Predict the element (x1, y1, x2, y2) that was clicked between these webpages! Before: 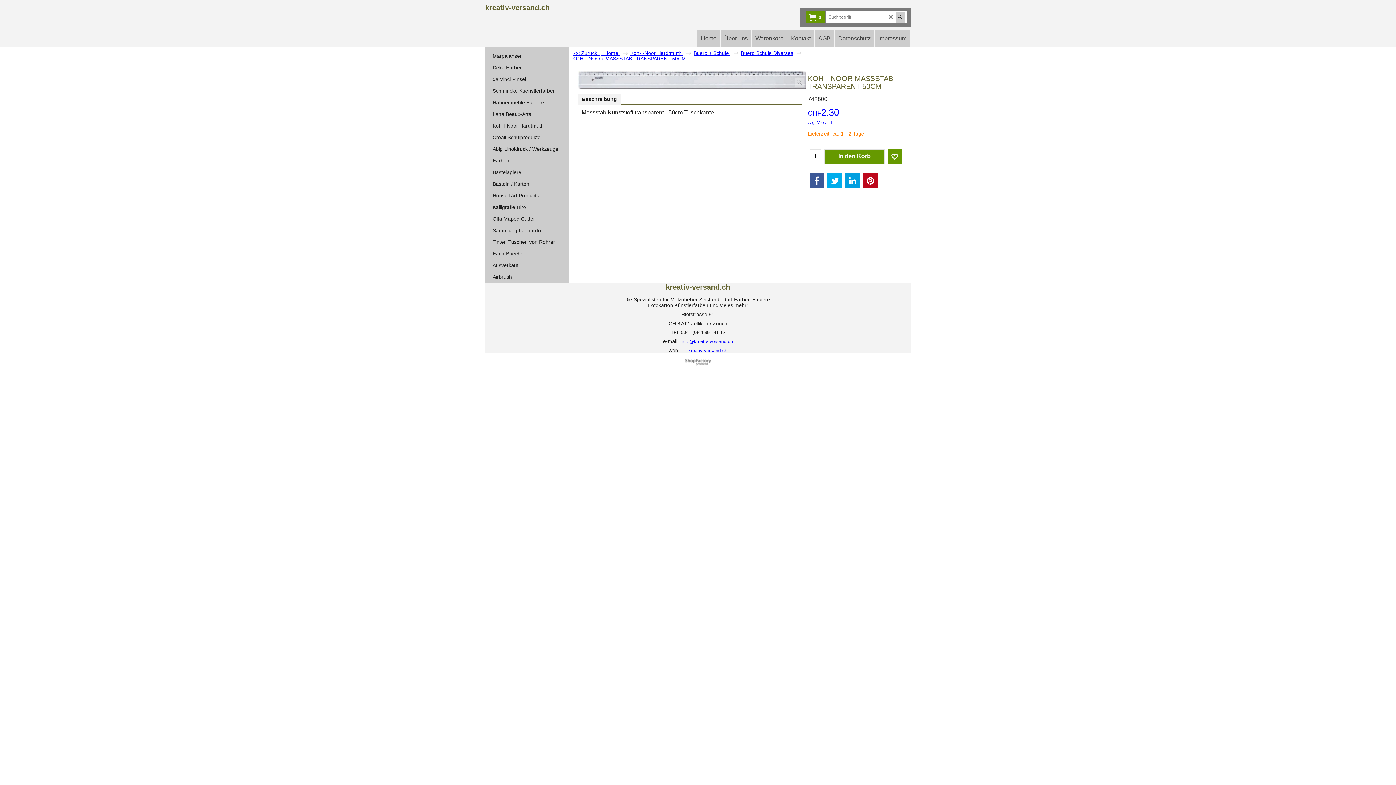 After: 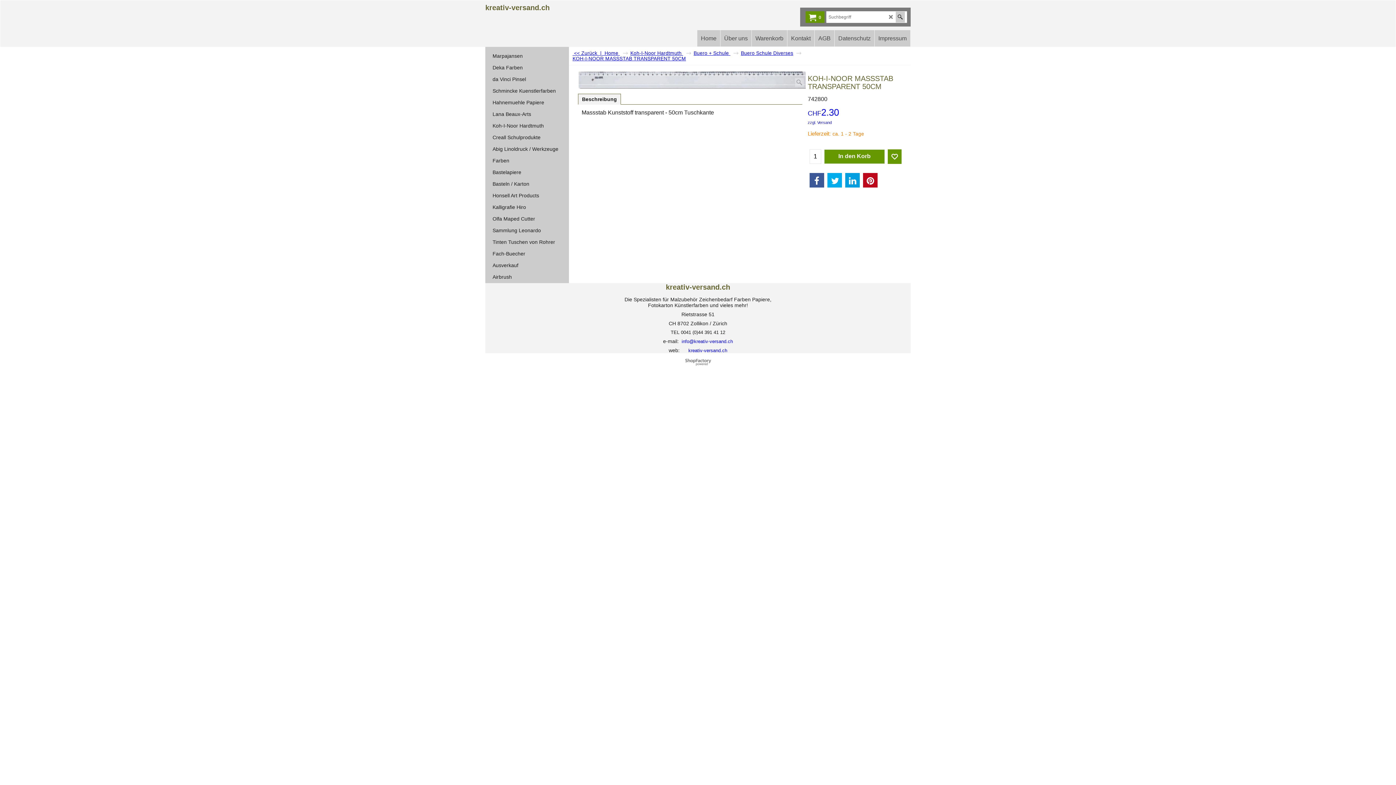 Action: bbox: (827, 161, 842, 175)